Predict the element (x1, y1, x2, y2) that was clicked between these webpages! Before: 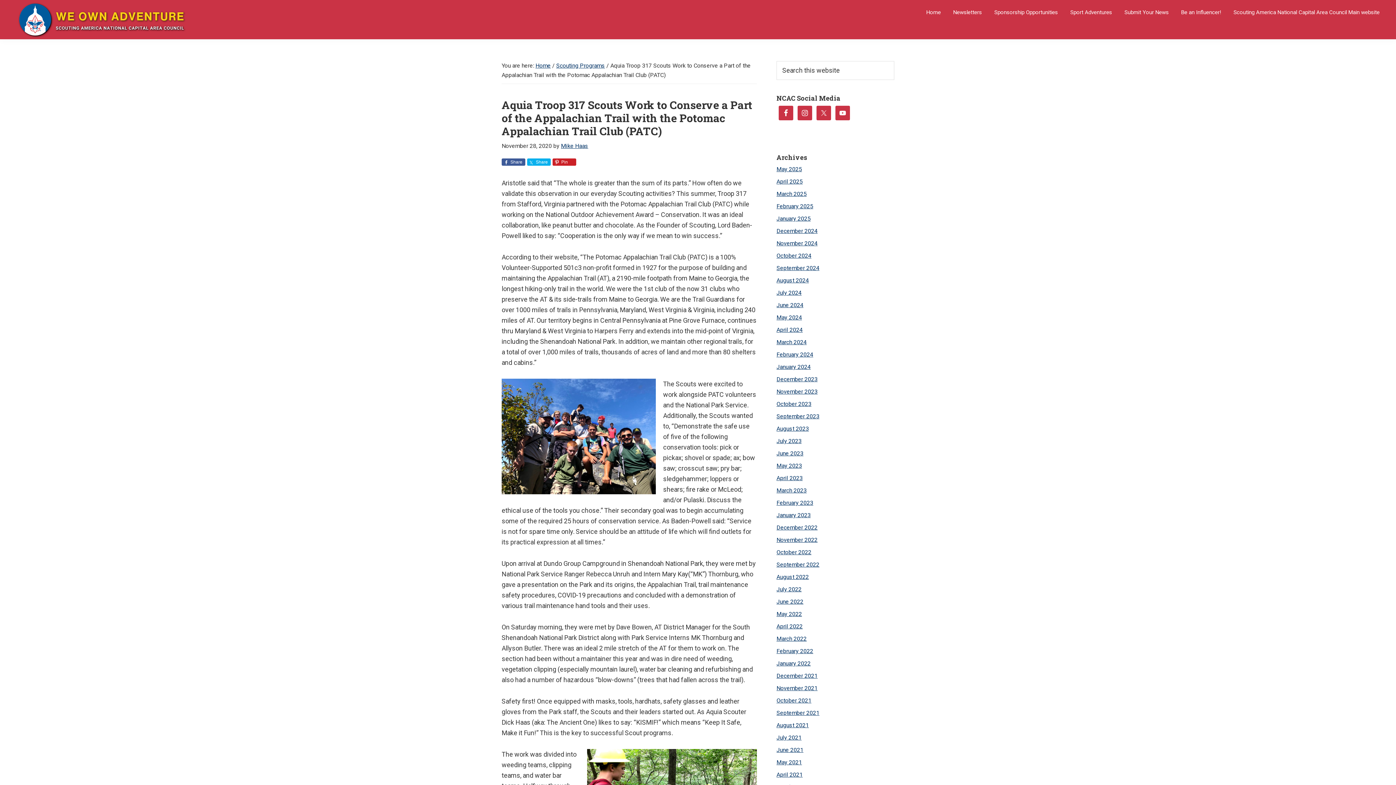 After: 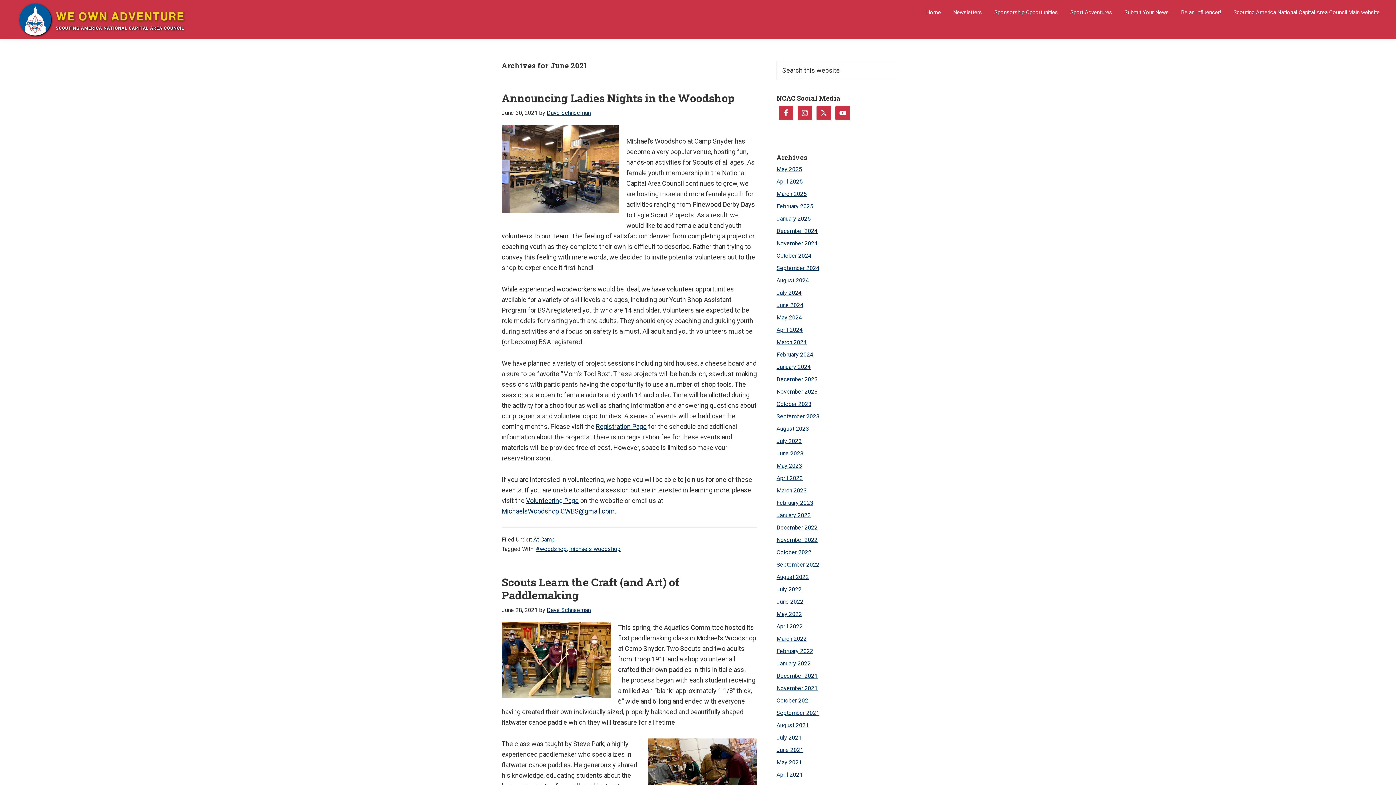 Action: label: June 2021 bbox: (776, 746, 803, 753)